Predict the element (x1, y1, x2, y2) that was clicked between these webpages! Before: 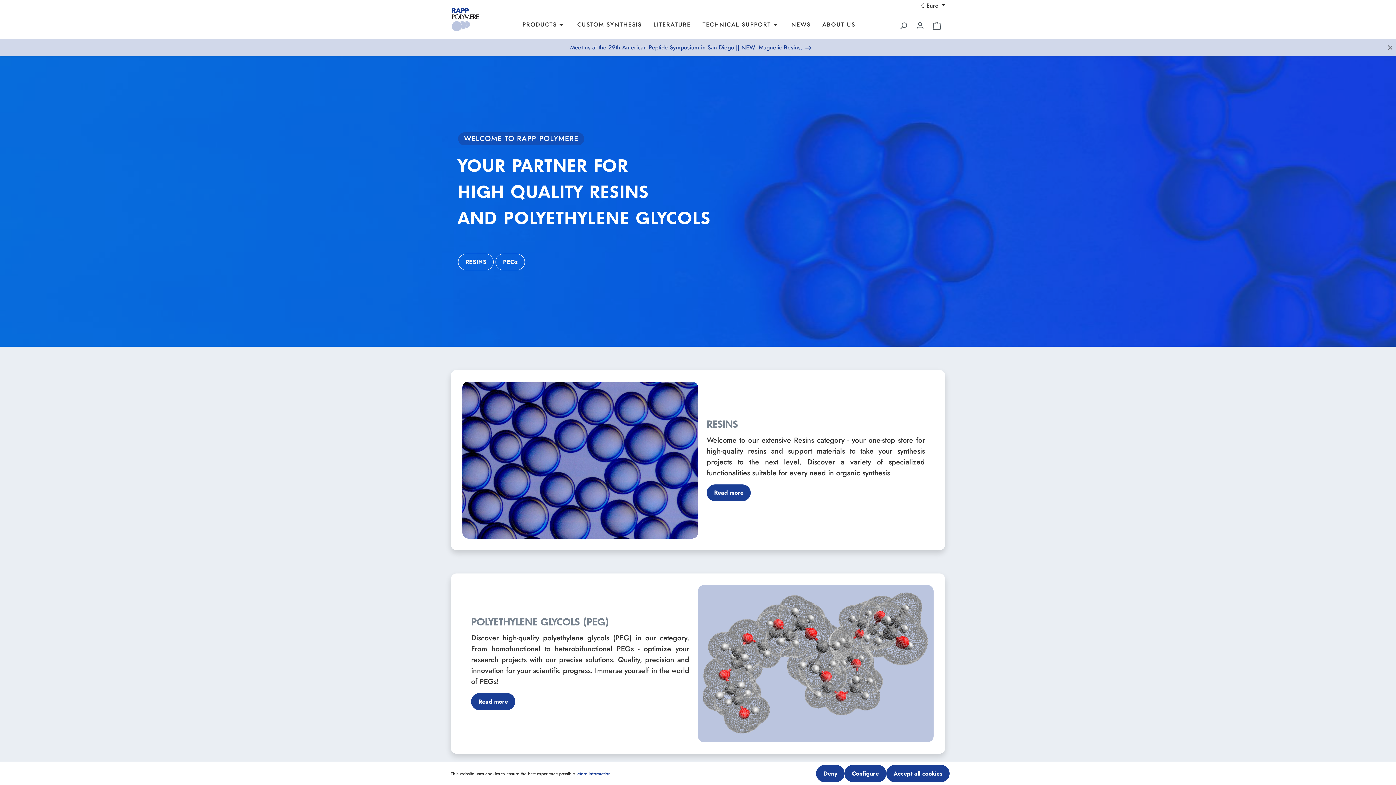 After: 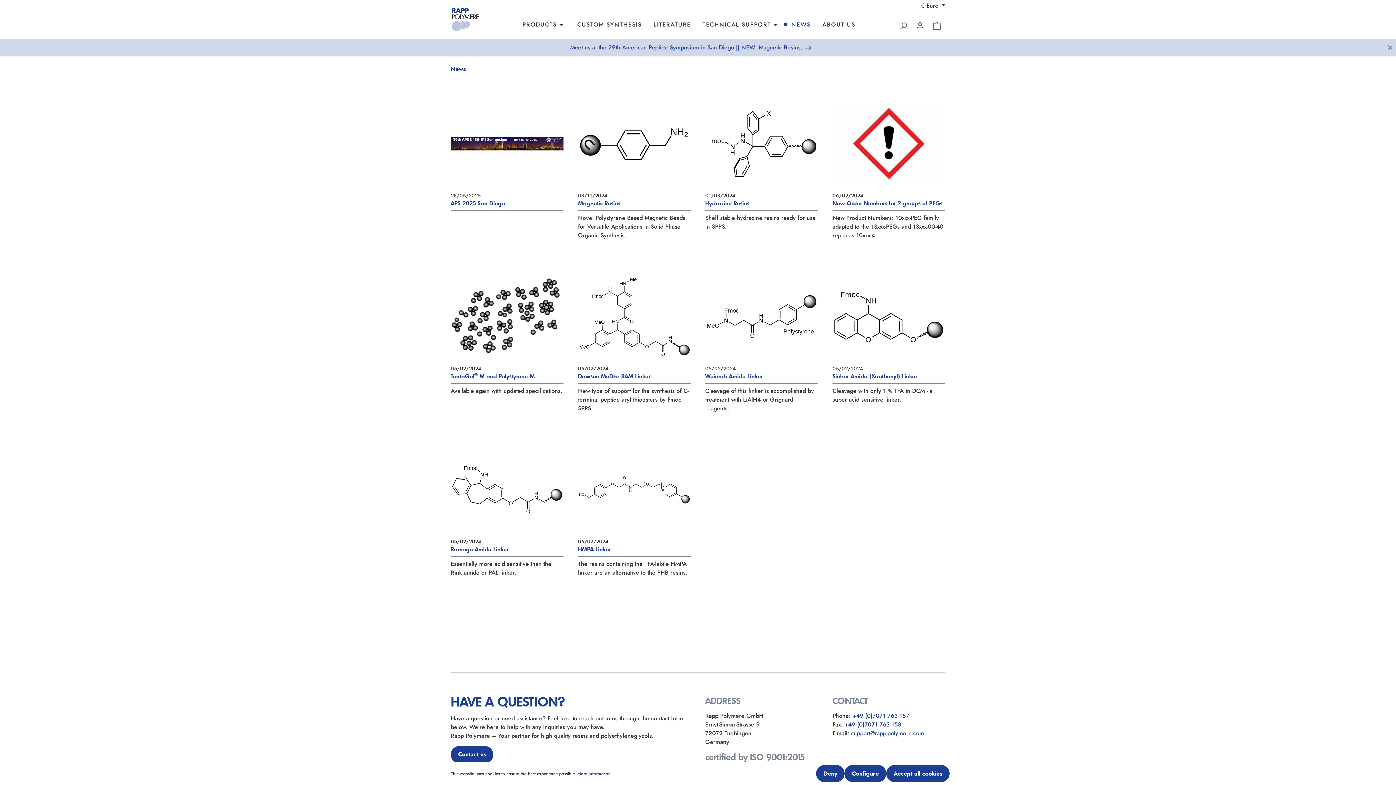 Action: label: Meet us at the 29th American Peptide Symposium in San Diego || NEW: Magnetic Resins. bbox: (0, 39, 1396, 56)